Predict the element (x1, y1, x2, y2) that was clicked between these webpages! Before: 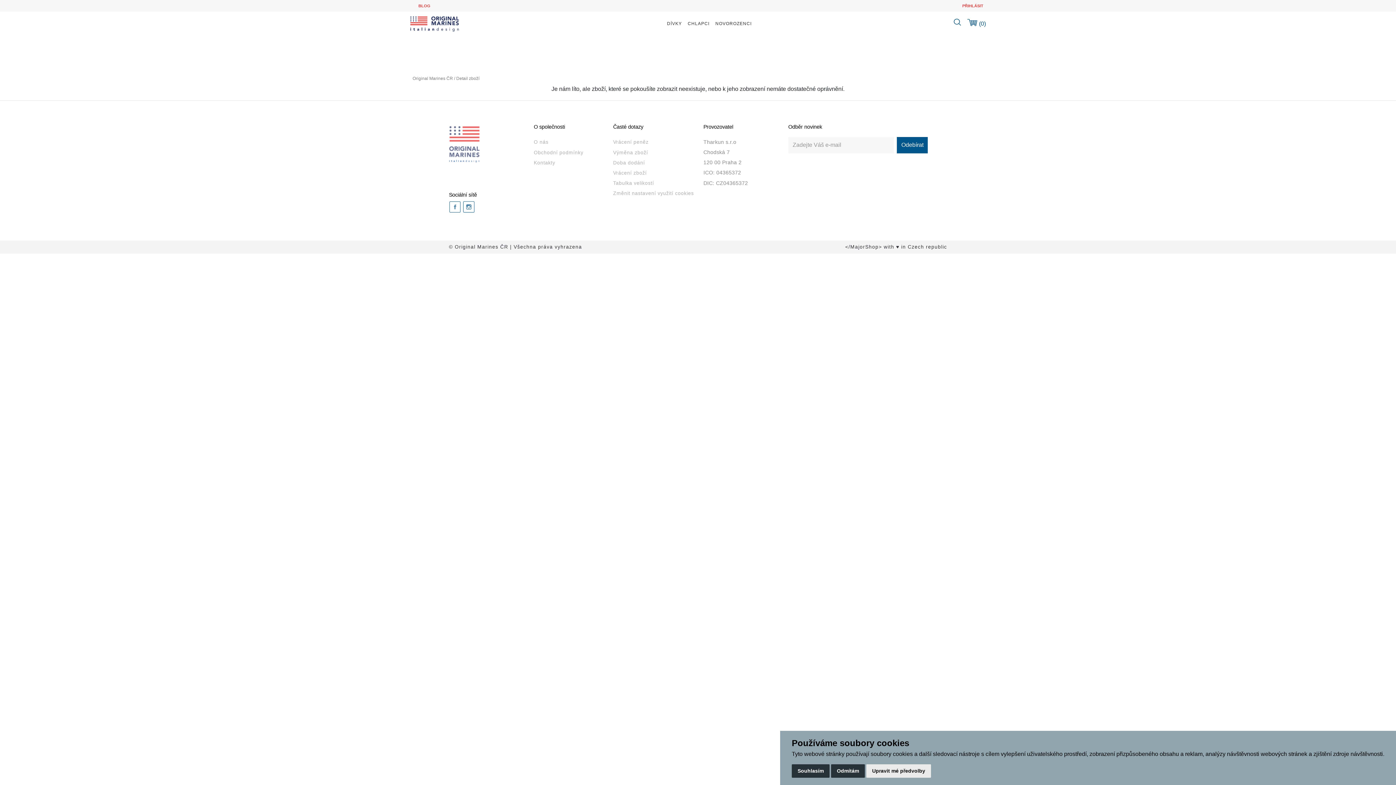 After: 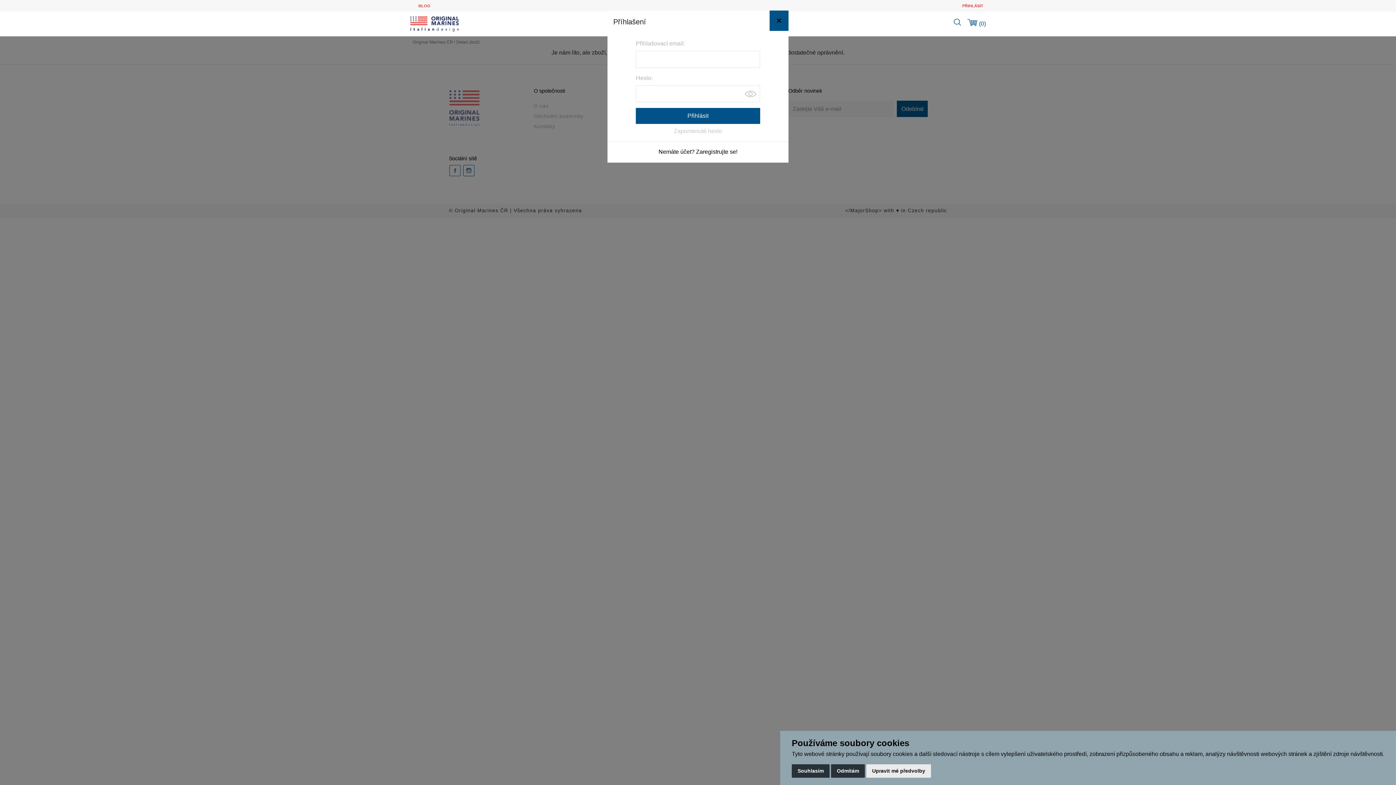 Action: bbox: (956, 2, 983, 8) label: PŘIHLÁSIT